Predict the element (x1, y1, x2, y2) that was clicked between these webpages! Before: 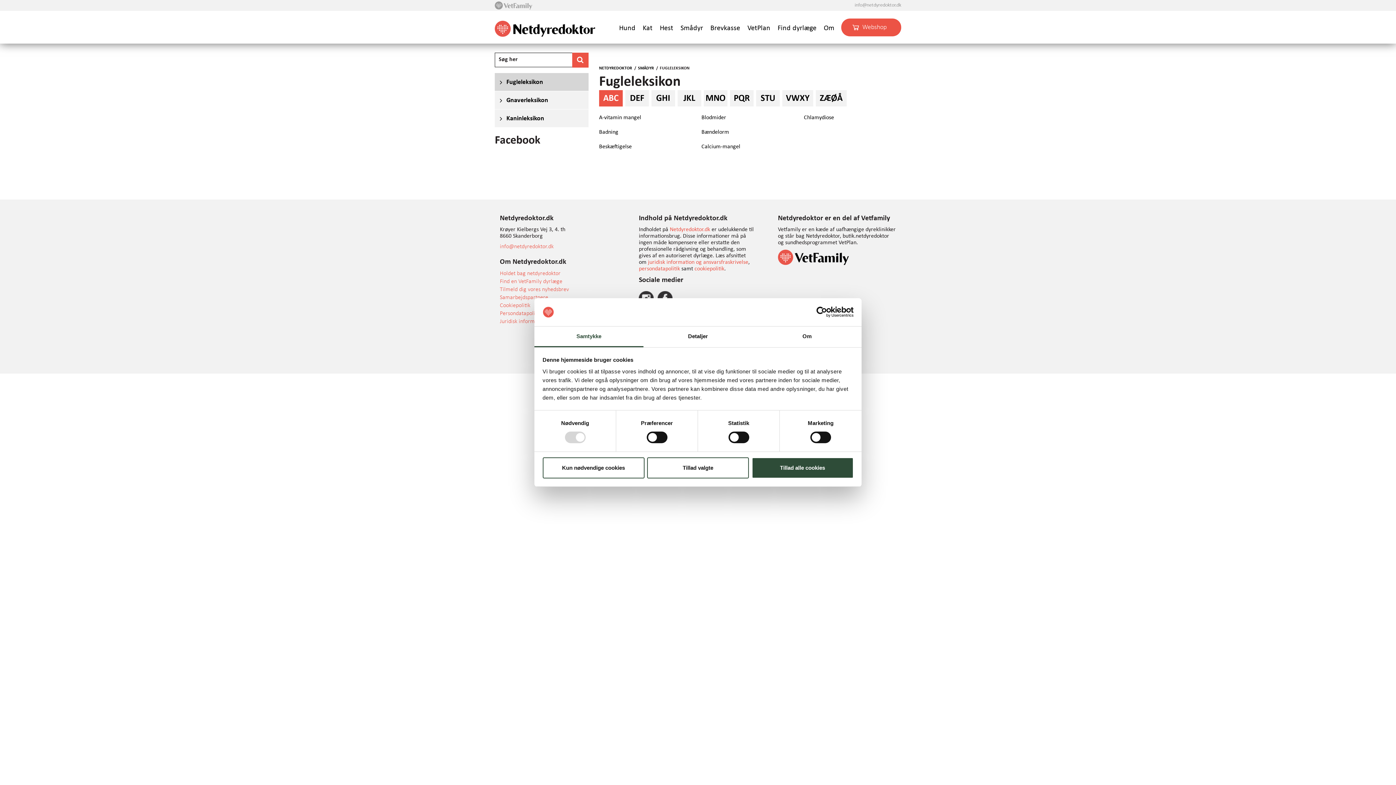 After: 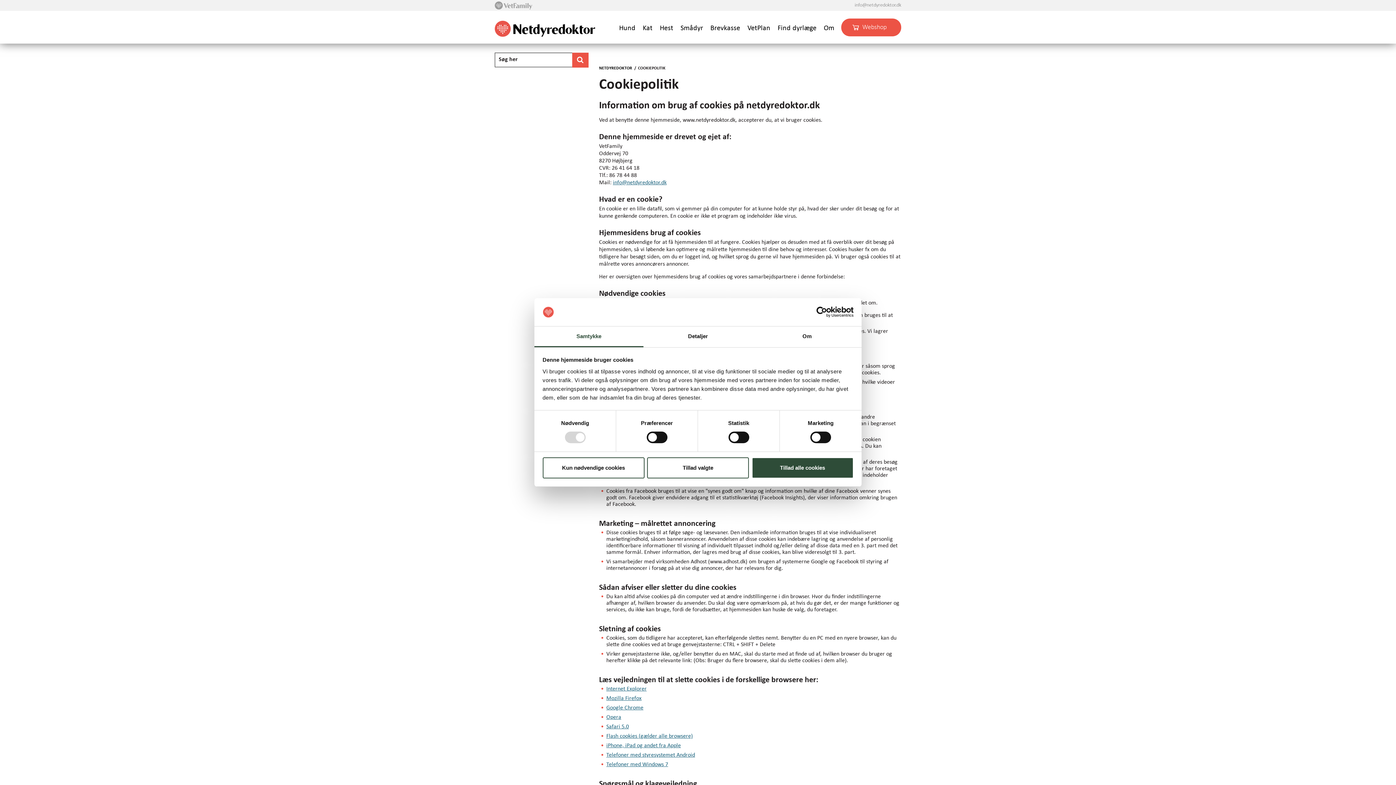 Action: bbox: (500, 302, 530, 308) label: Cookiepolitik